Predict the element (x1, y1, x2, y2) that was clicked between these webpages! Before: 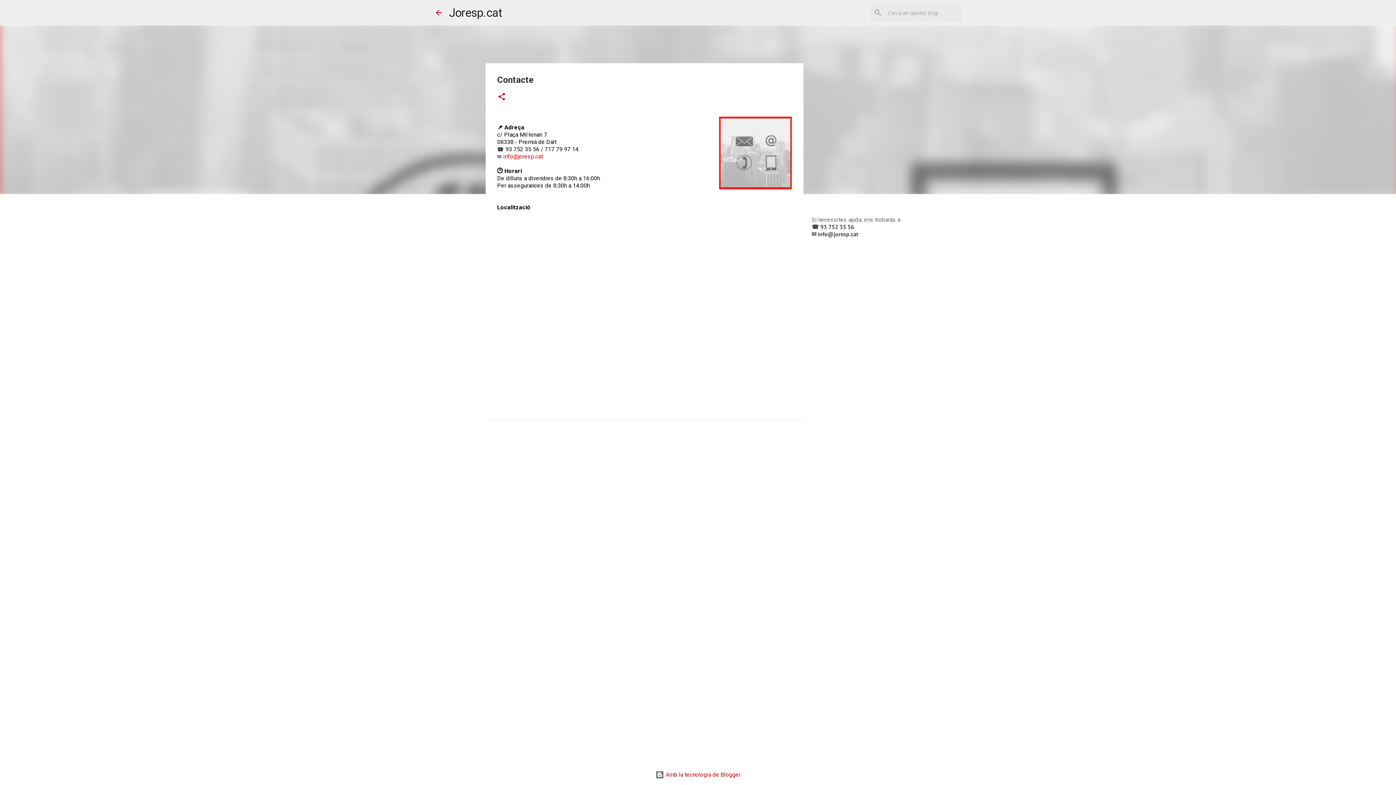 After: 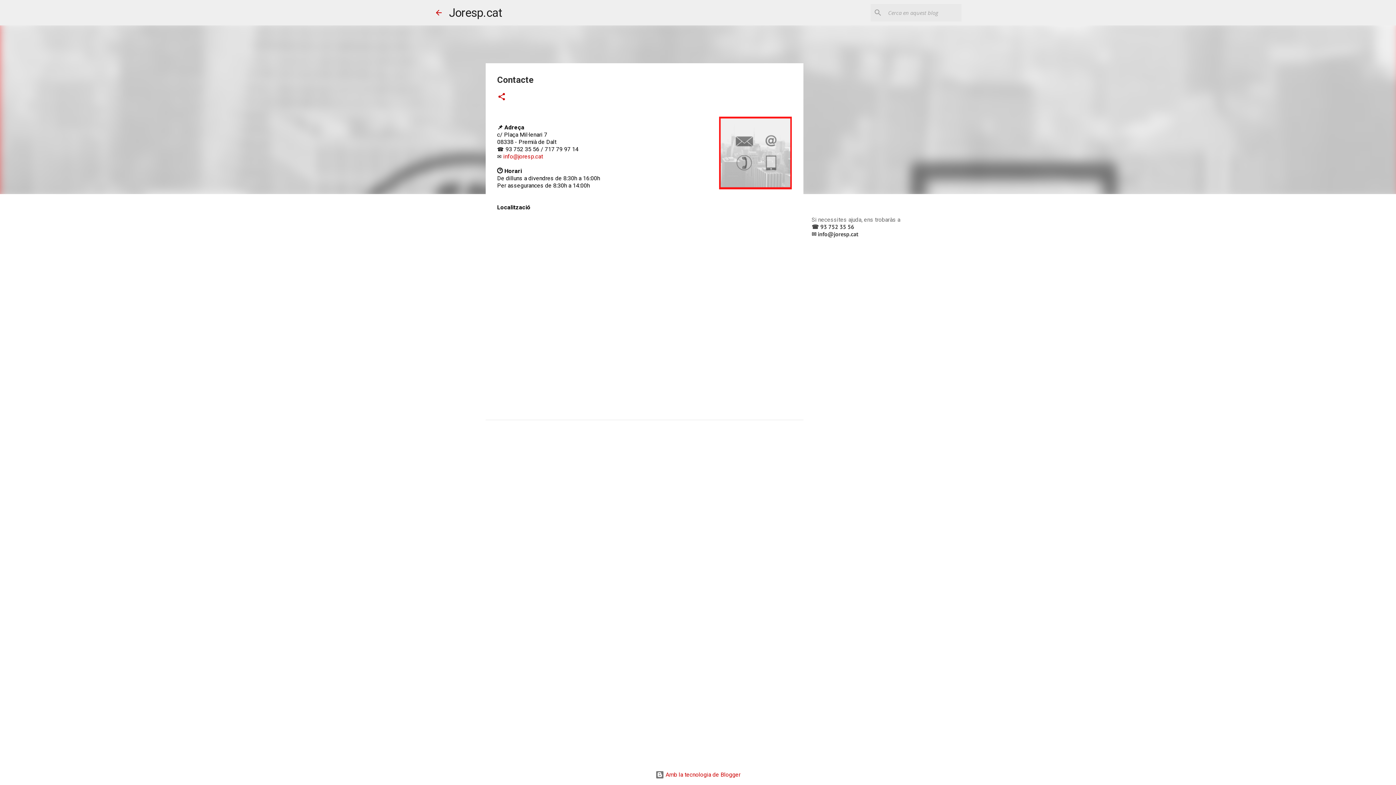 Action: bbox: (811, 230, 860, 237) label: ✉ info@joresp.cat 